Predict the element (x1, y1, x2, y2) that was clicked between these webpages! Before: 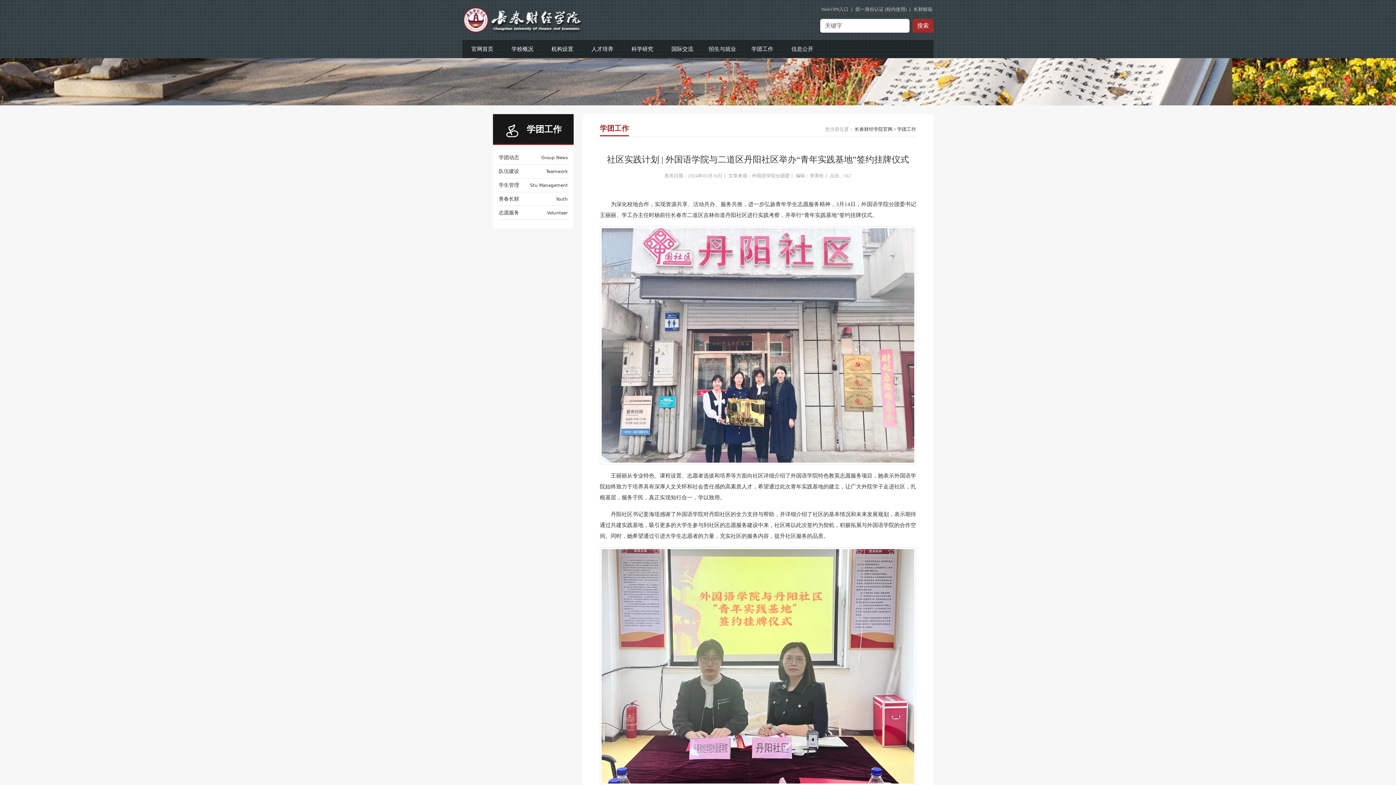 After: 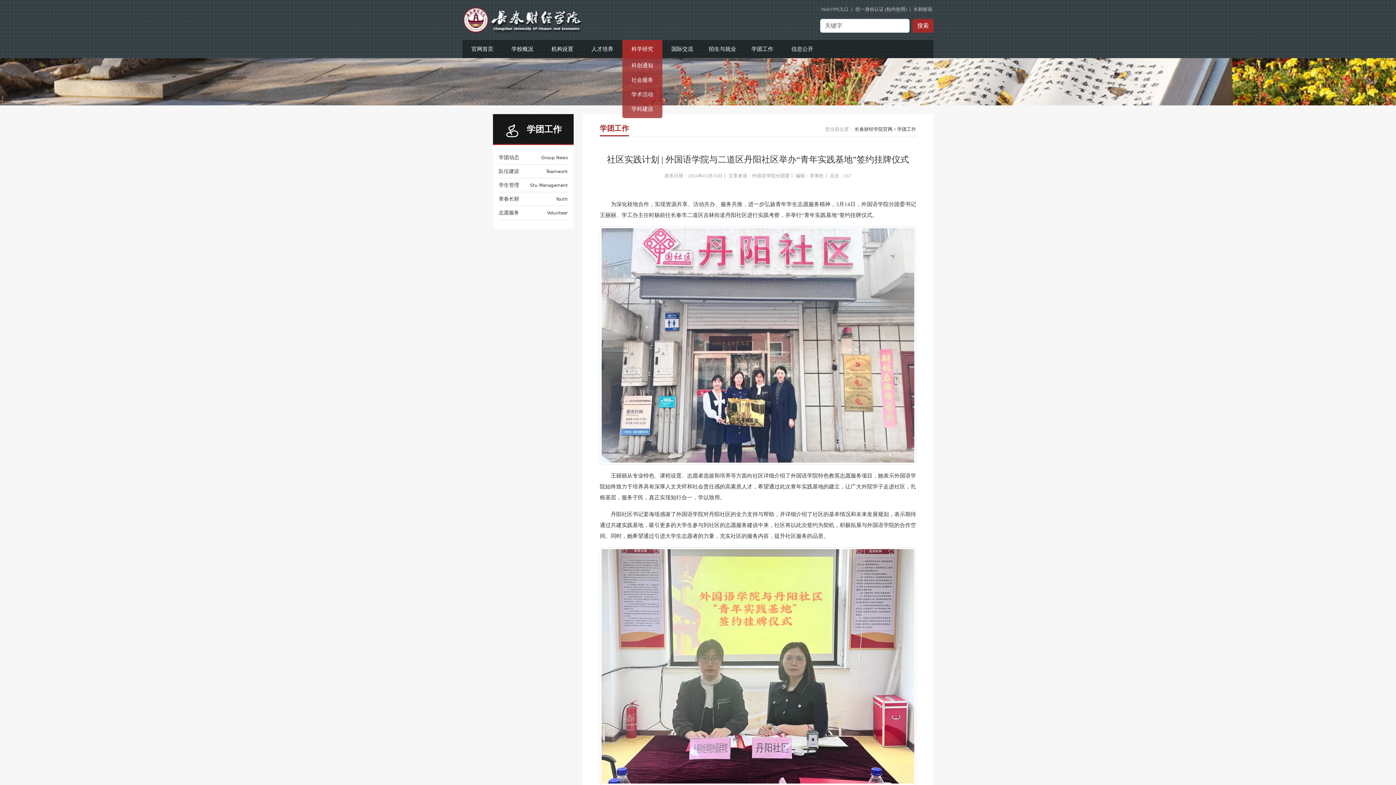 Action: label: 科学研究 bbox: (622, 40, 662, 58)